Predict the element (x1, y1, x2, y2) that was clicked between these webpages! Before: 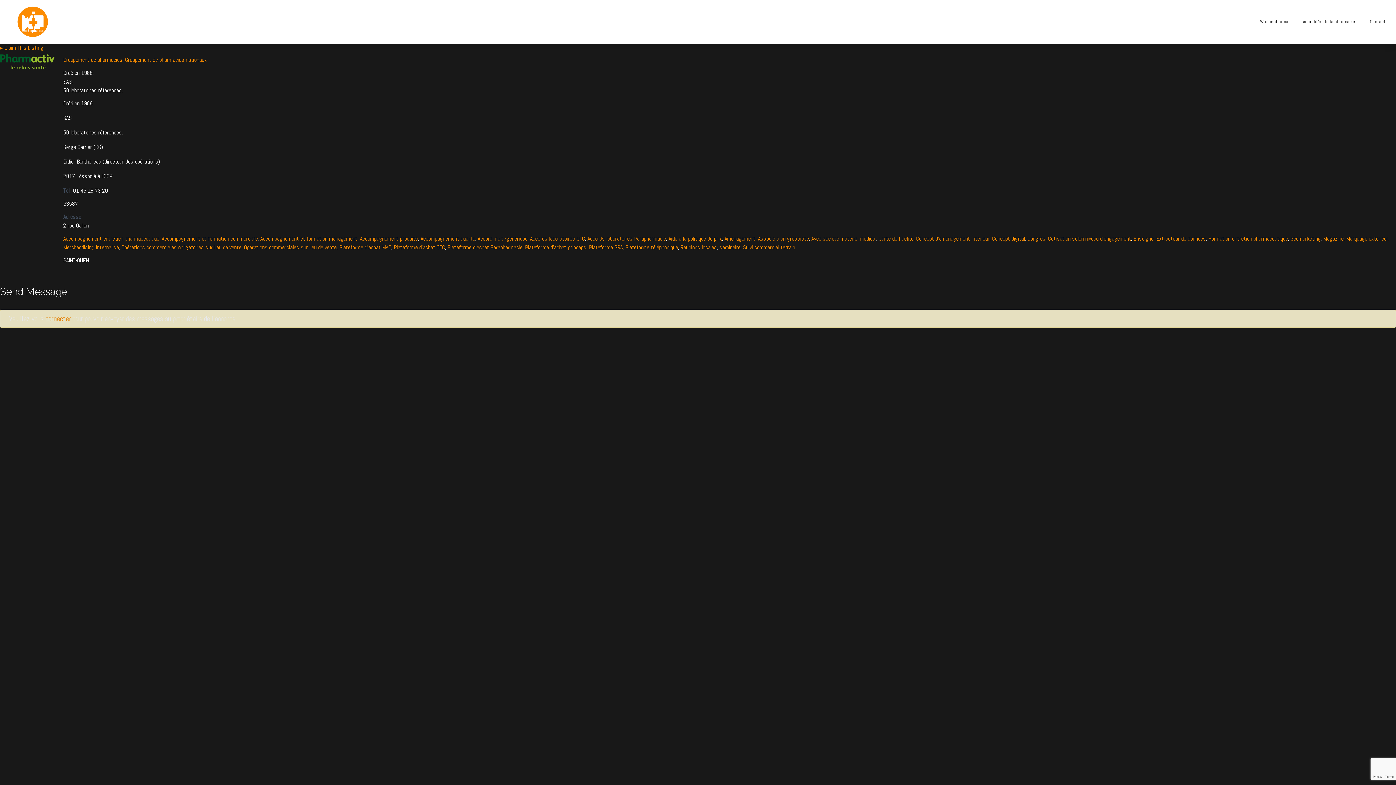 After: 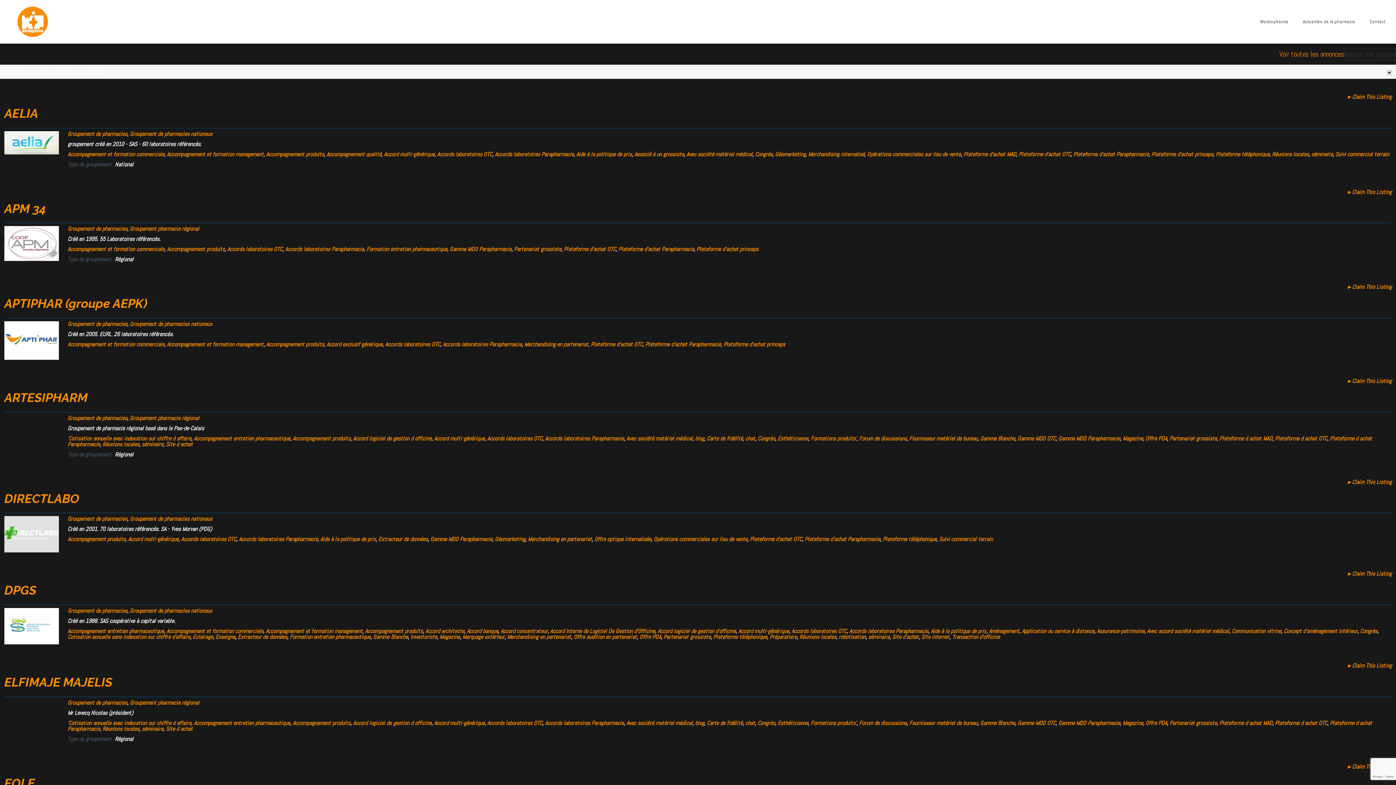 Action: bbox: (360, 234, 418, 242) label: Accompagnement produits